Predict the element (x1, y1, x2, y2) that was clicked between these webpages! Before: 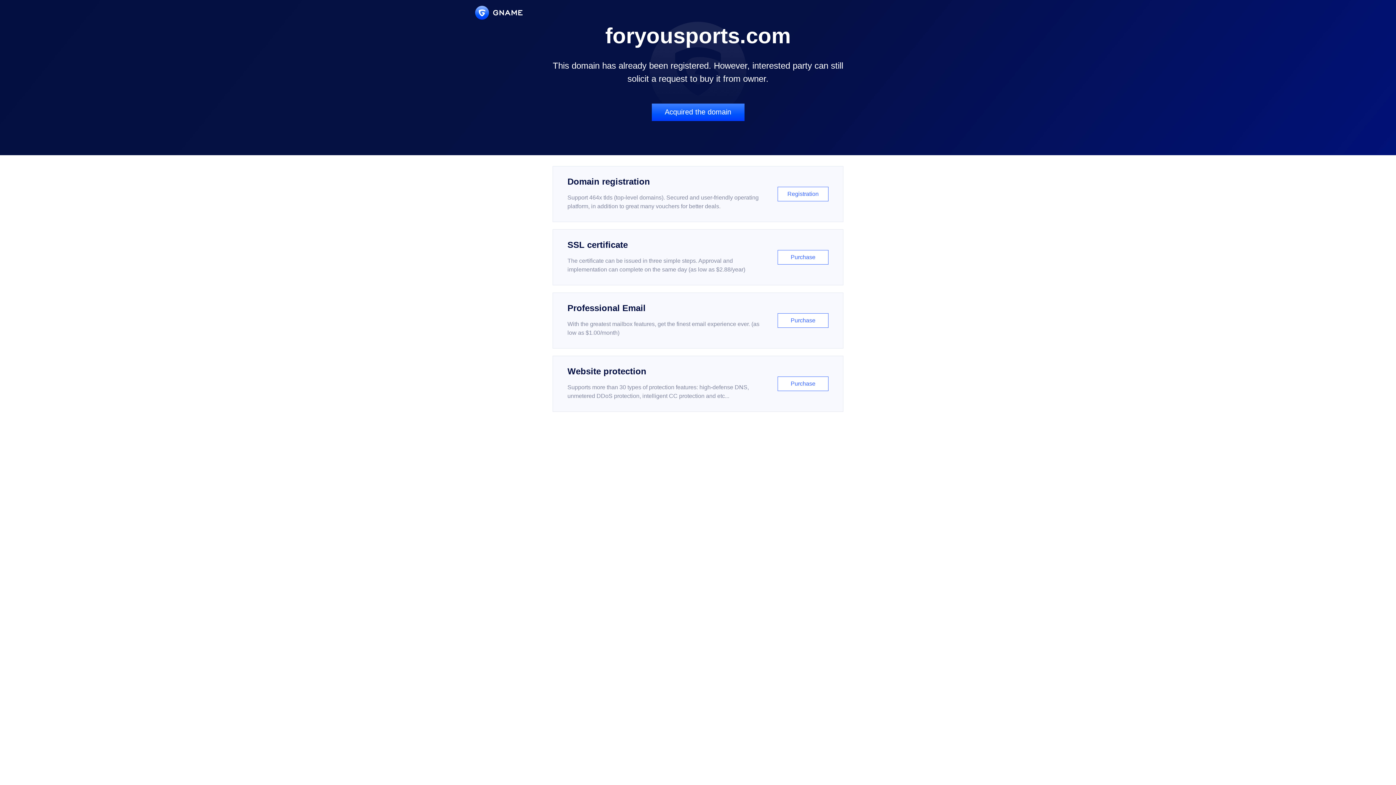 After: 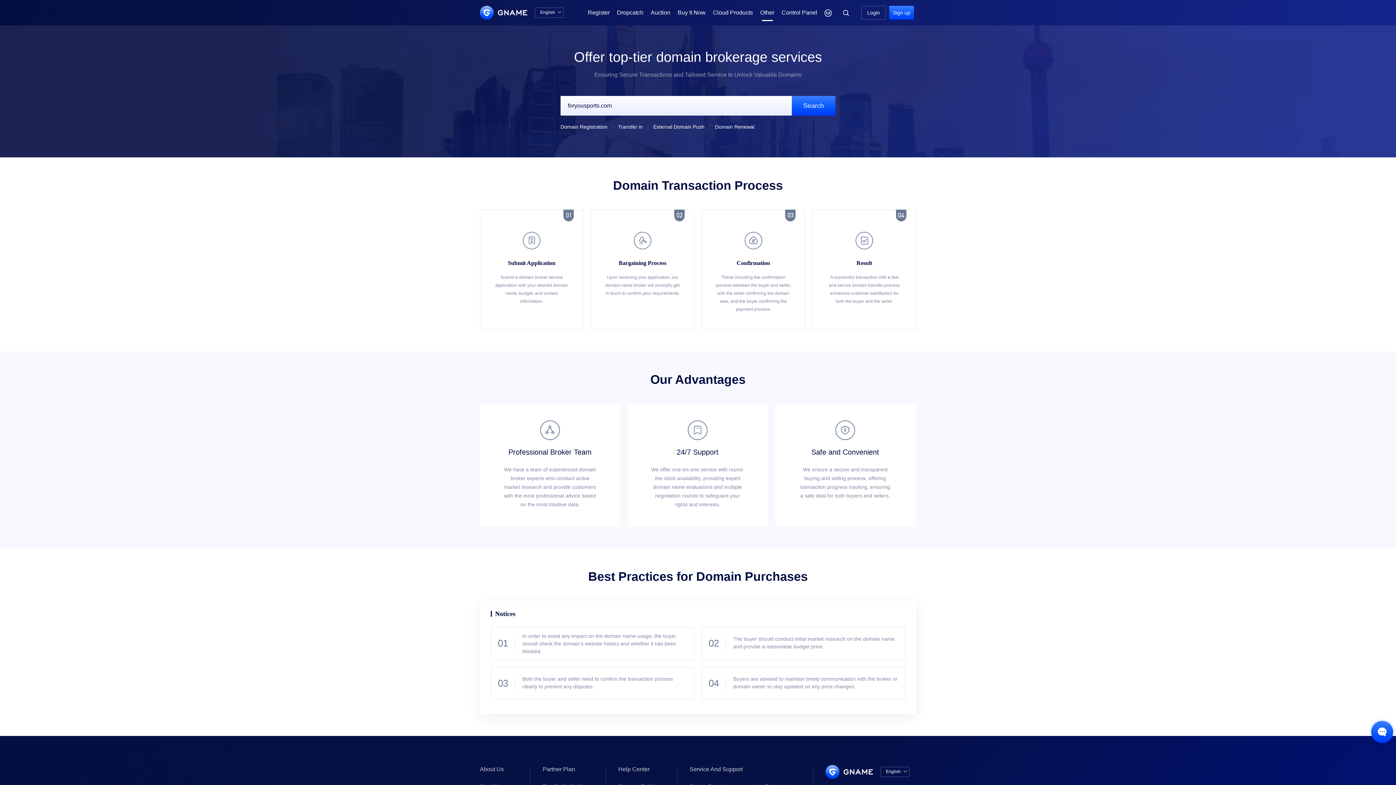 Action: label: Acquired the domain bbox: (651, 103, 744, 121)